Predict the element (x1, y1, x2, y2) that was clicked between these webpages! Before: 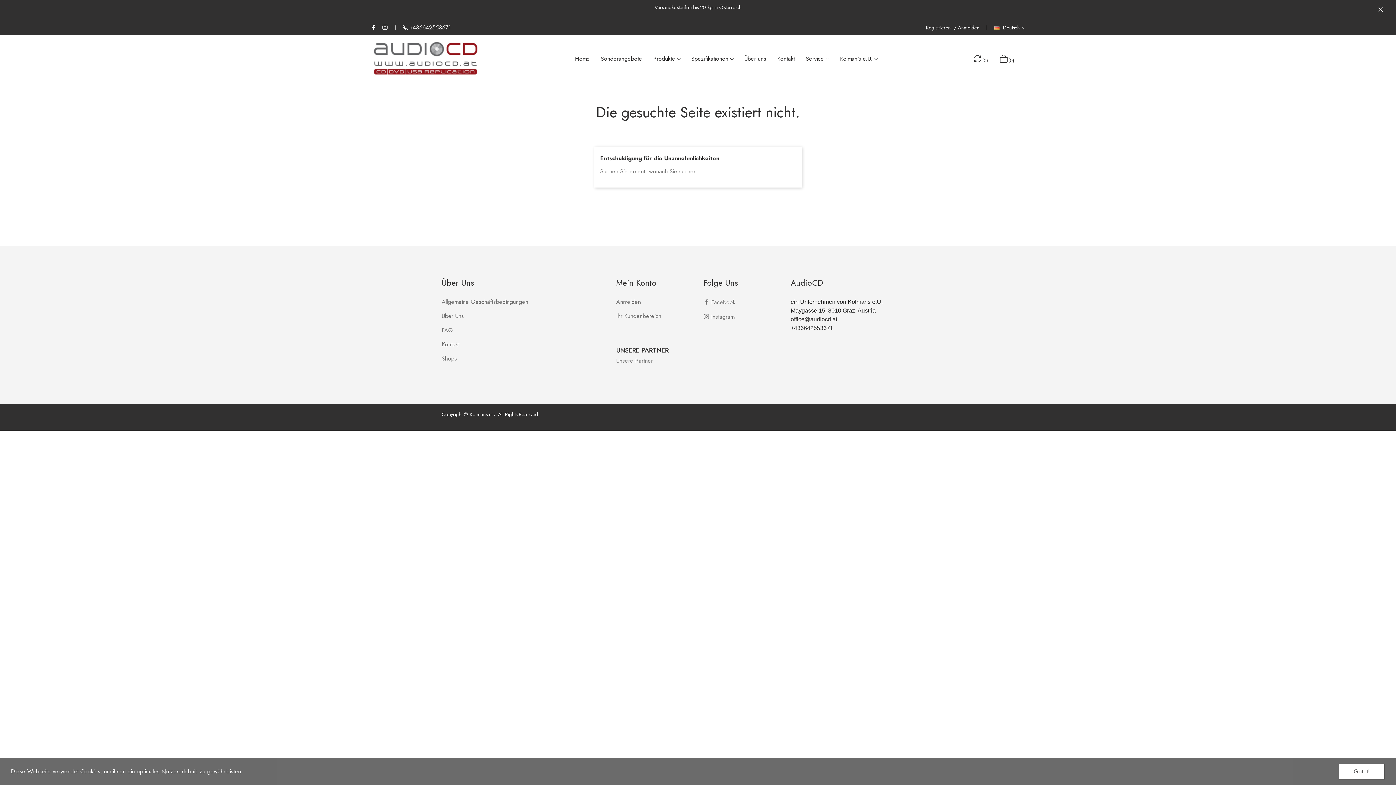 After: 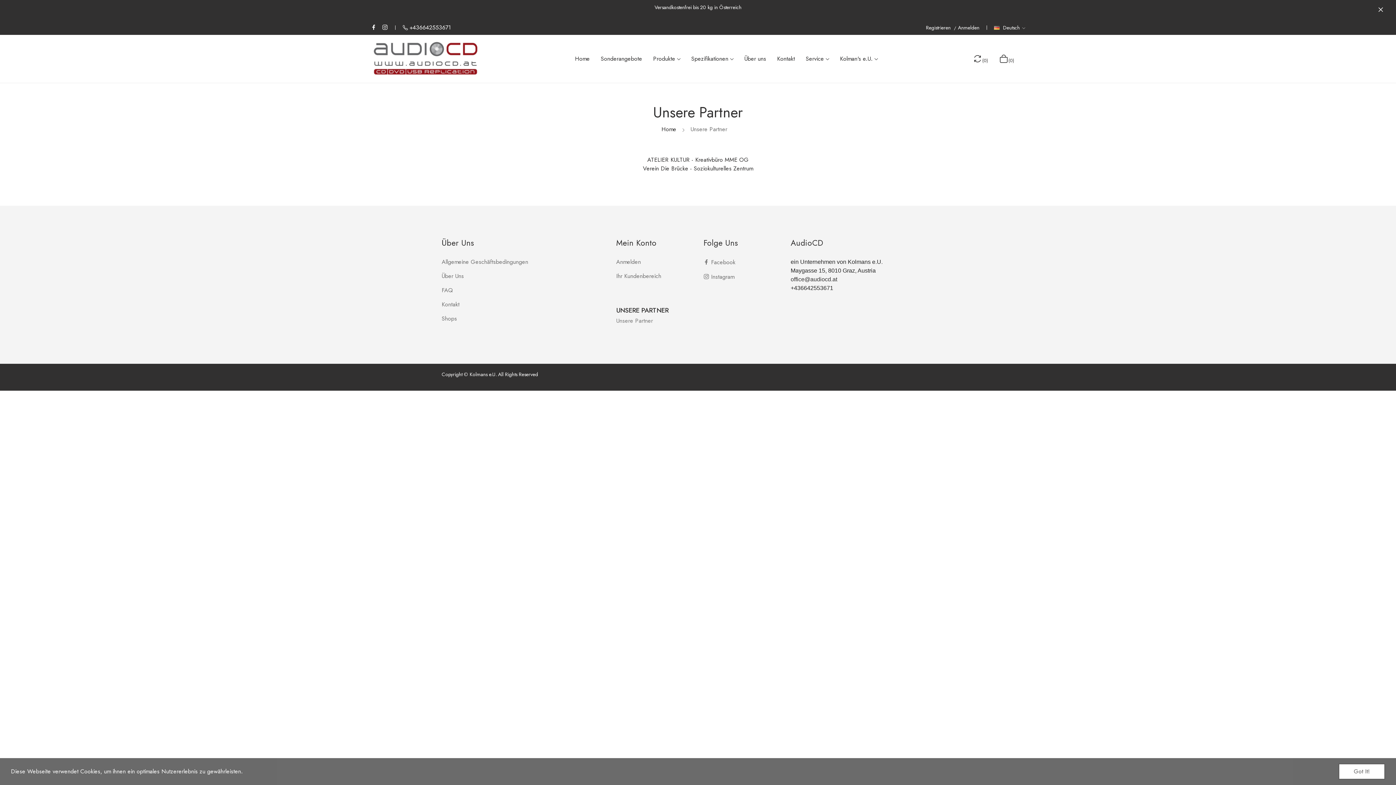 Action: bbox: (616, 356, 653, 365) label: Unsere Partner